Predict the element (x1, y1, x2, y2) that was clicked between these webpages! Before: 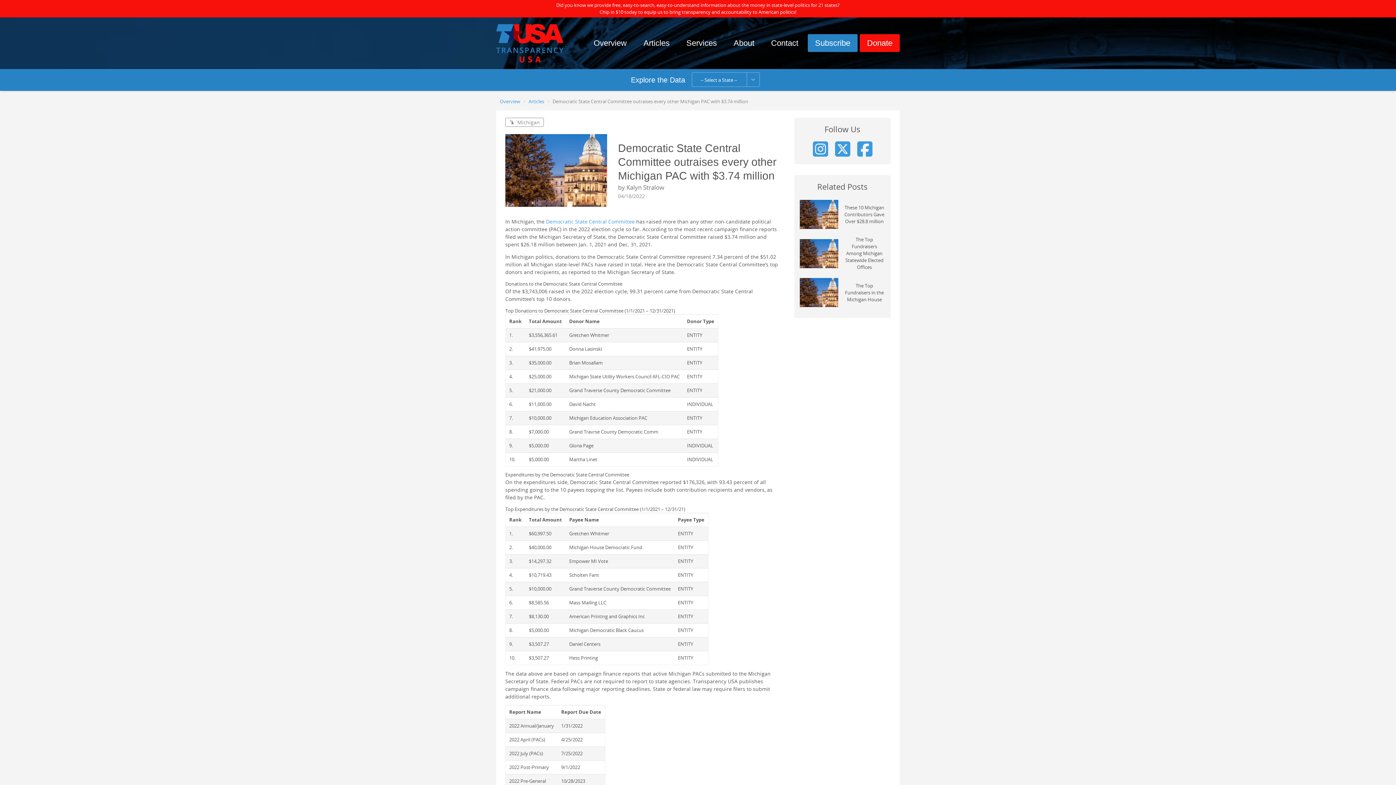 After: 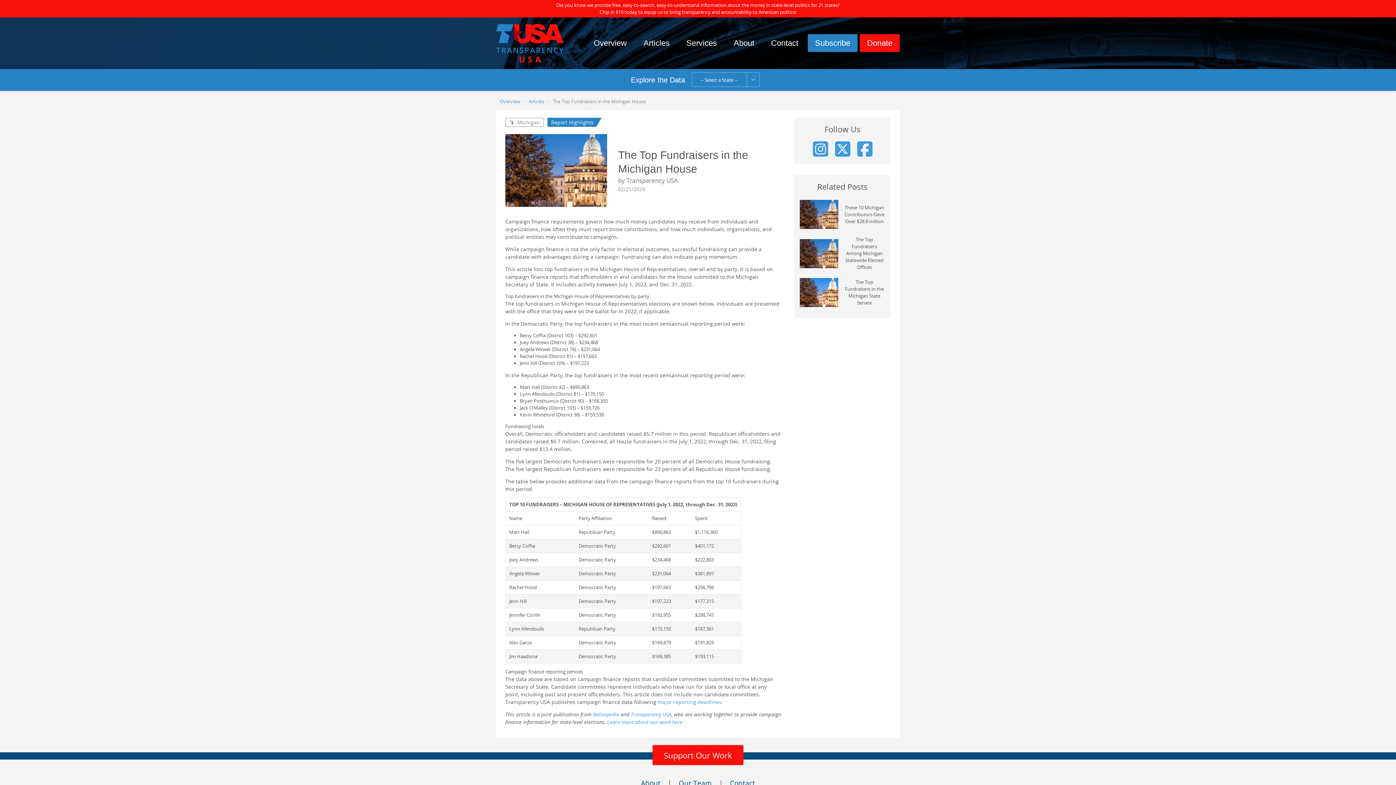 Action: bbox: (800, 278, 838, 307)